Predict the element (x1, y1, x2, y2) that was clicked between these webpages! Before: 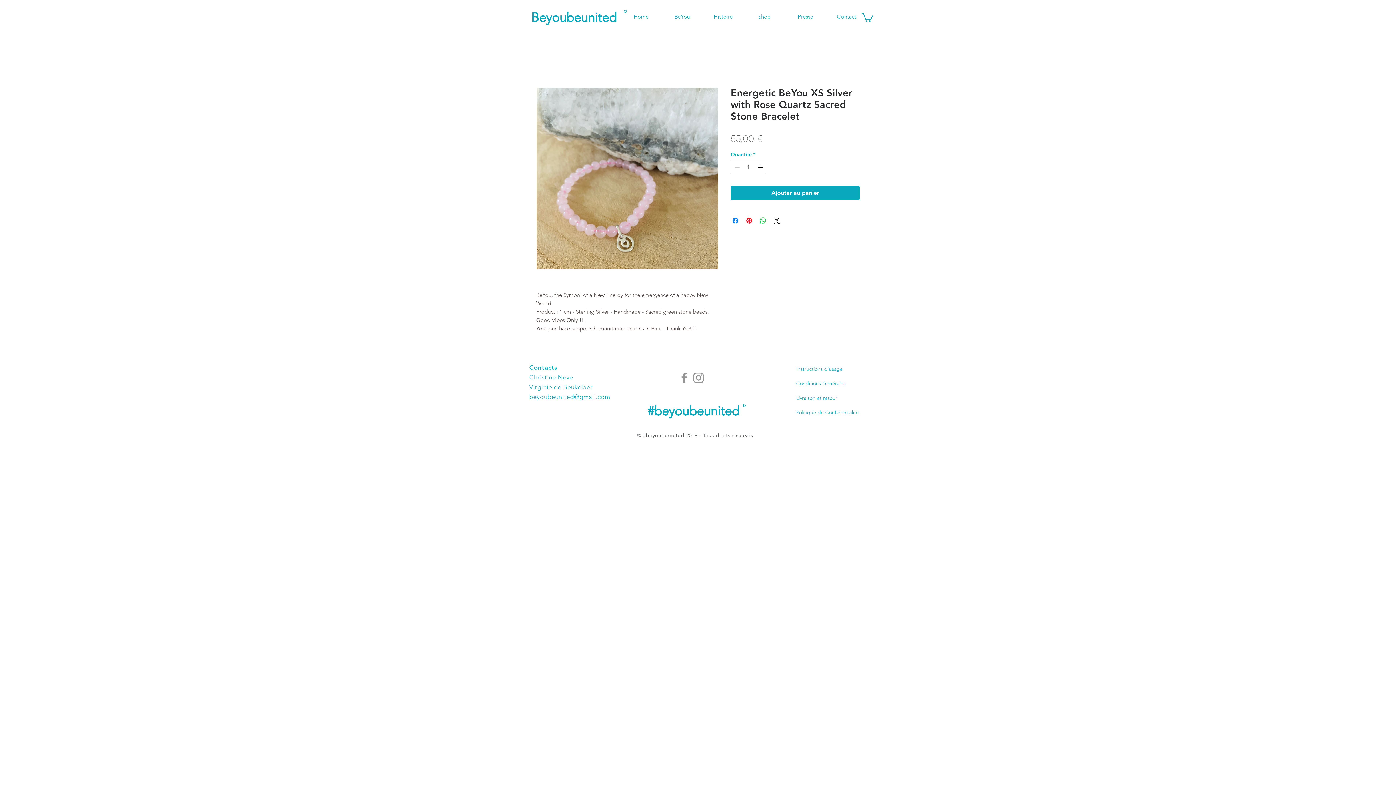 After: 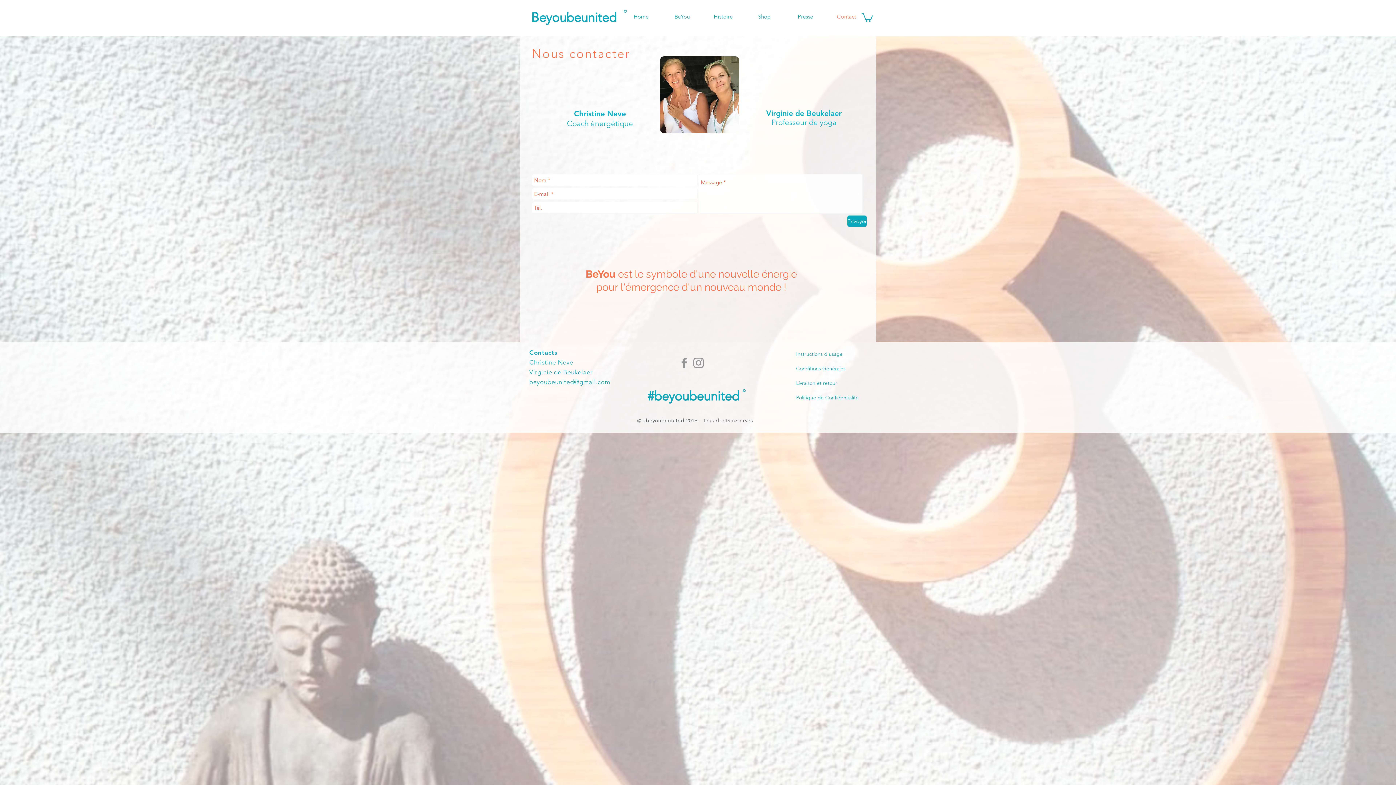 Action: label: Contact bbox: (826, 9, 867, 24)